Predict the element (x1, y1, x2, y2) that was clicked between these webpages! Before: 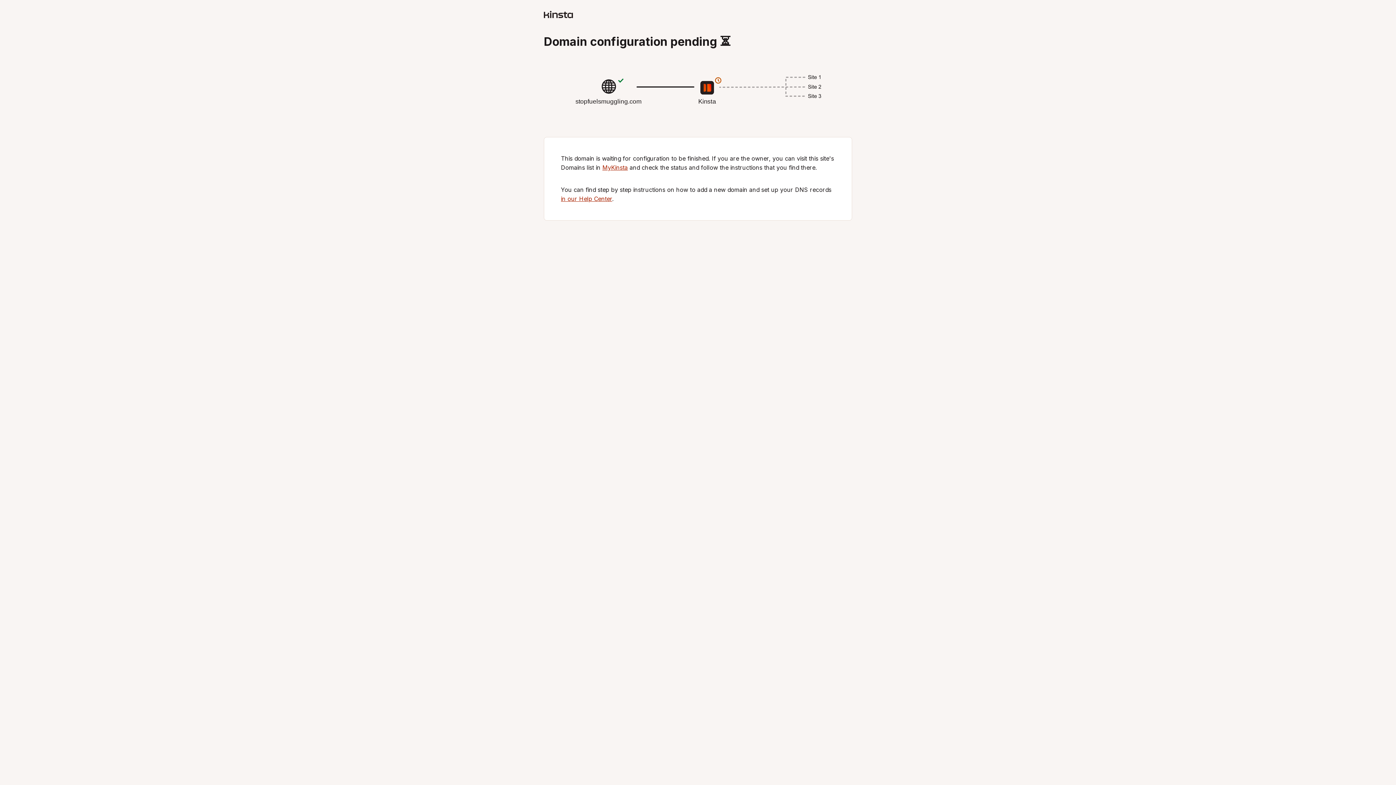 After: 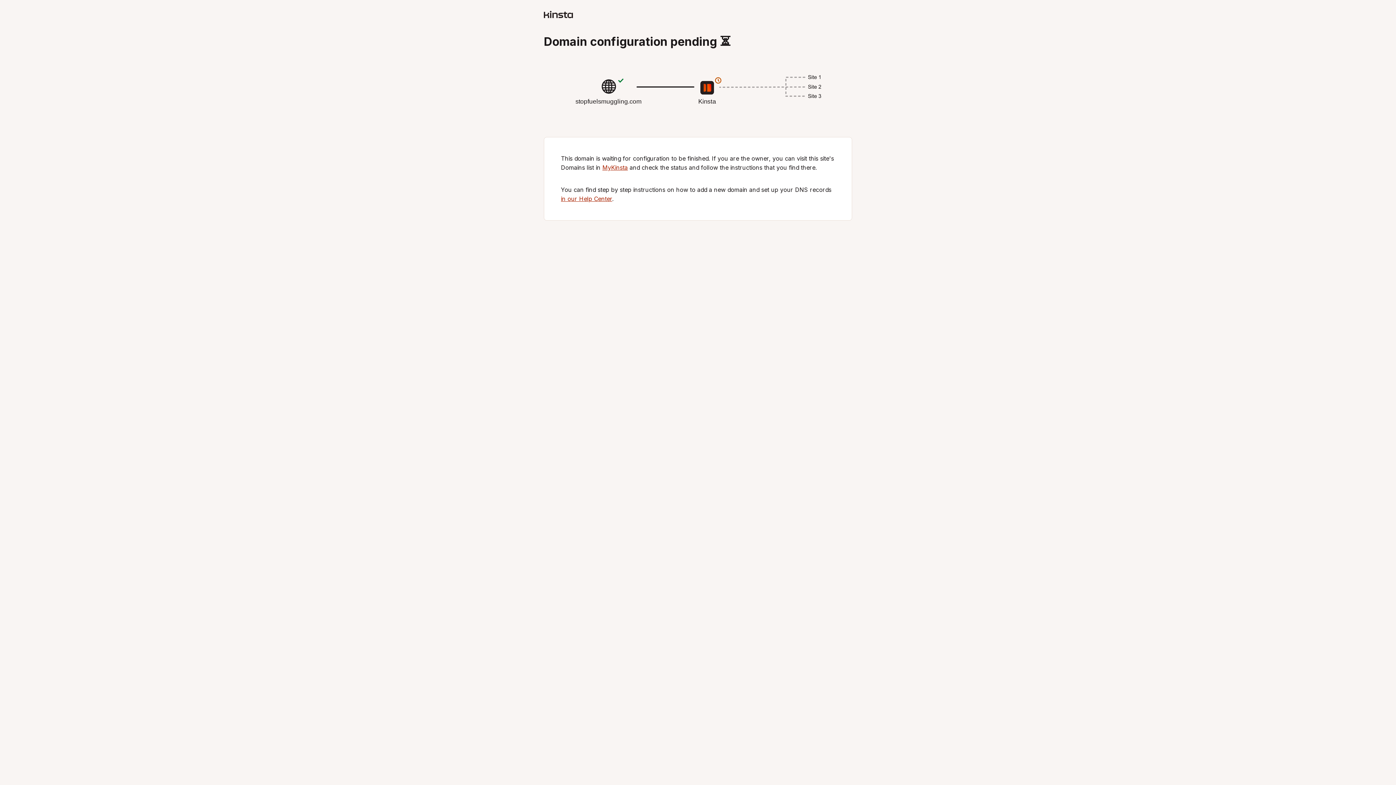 Action: bbox: (544, 12, 573, 19)